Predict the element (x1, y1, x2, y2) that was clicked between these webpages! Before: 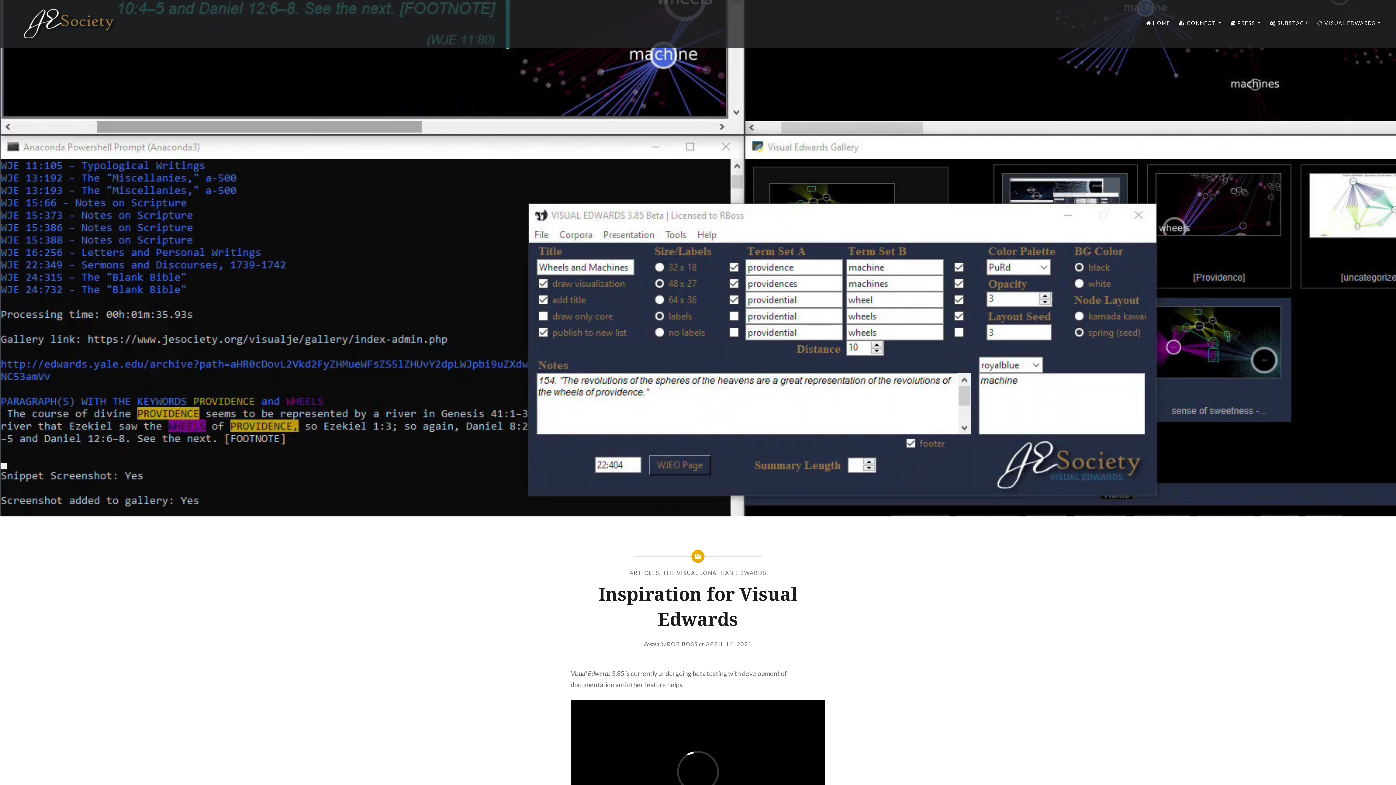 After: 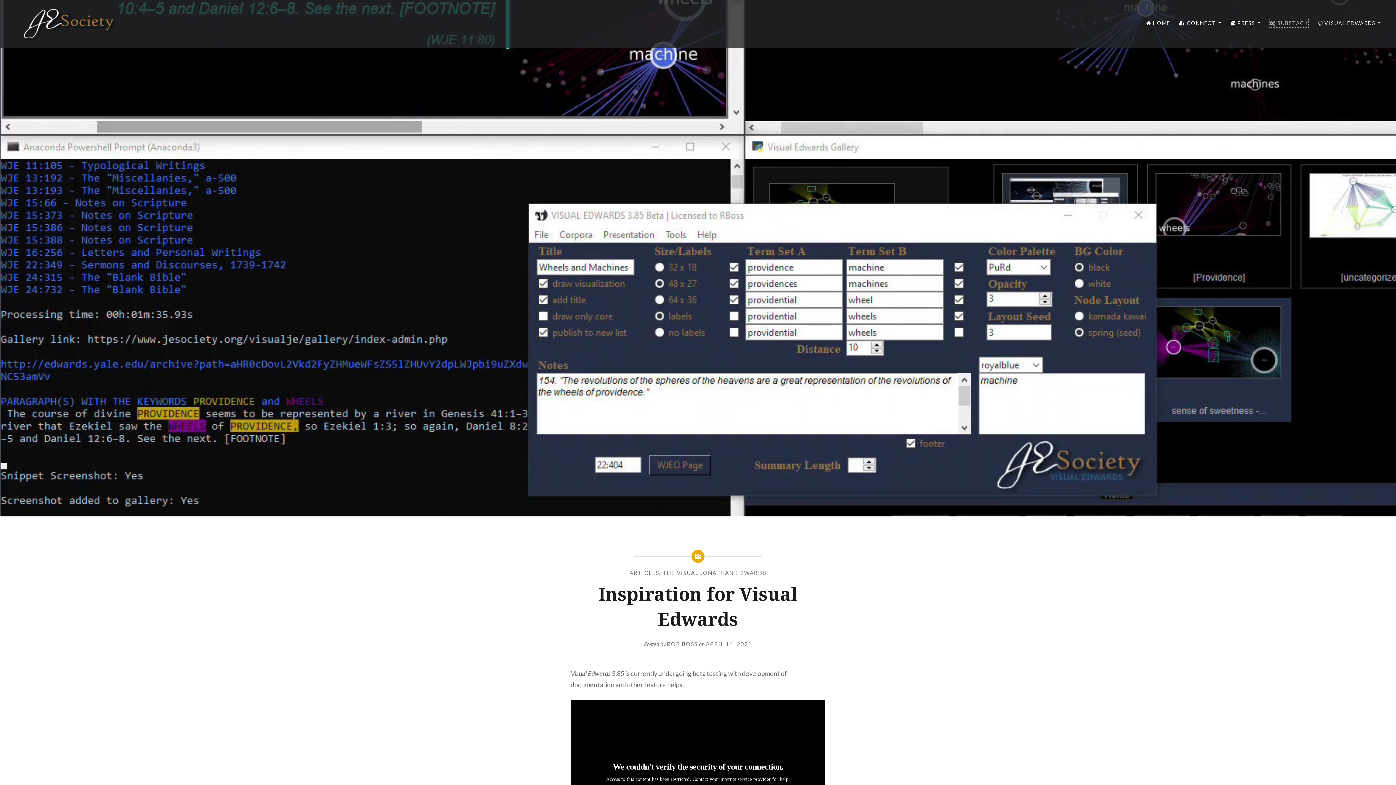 Action: bbox: (1270, 19, 1308, 27) label:  SUBSTACK